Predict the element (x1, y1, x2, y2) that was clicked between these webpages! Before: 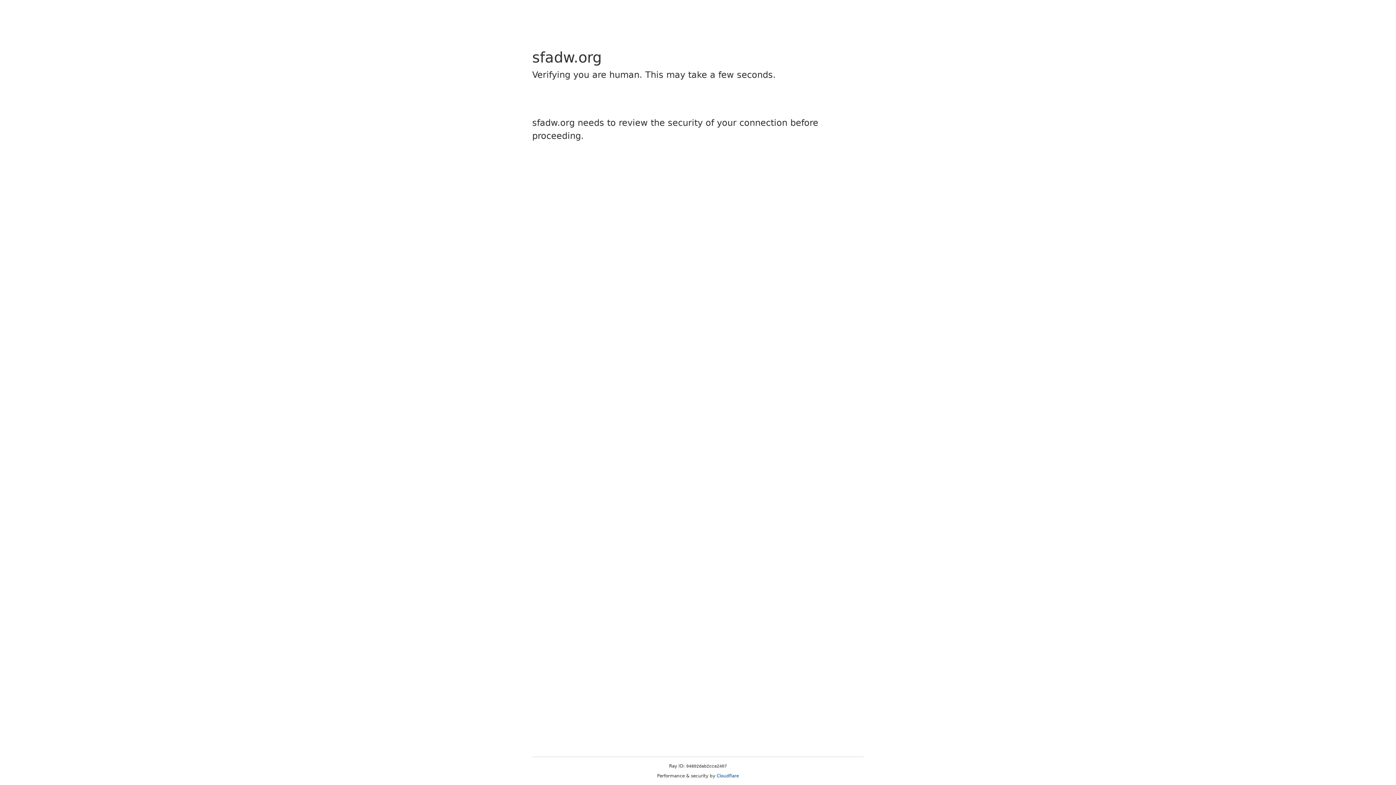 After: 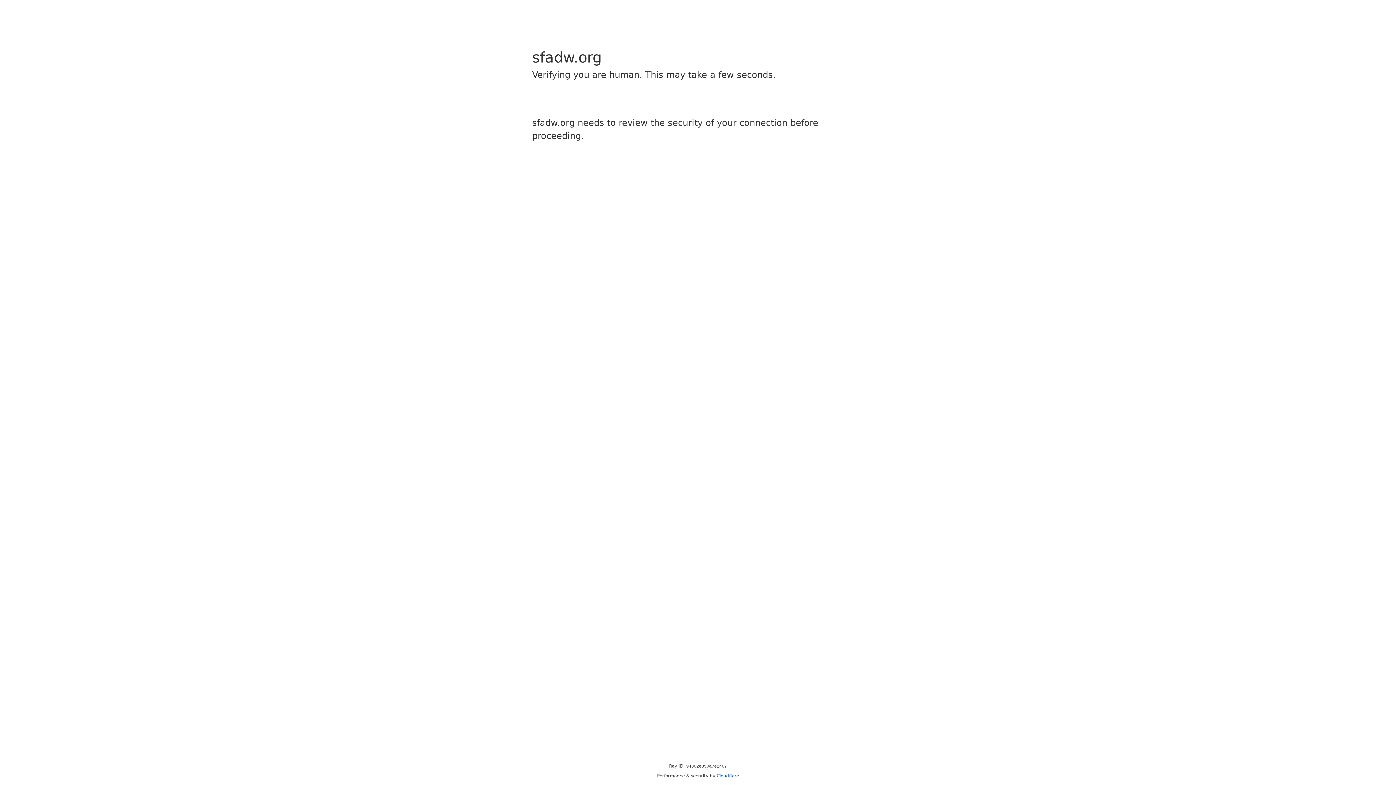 Action: label: Cloudflare bbox: (716, 773, 739, 778)